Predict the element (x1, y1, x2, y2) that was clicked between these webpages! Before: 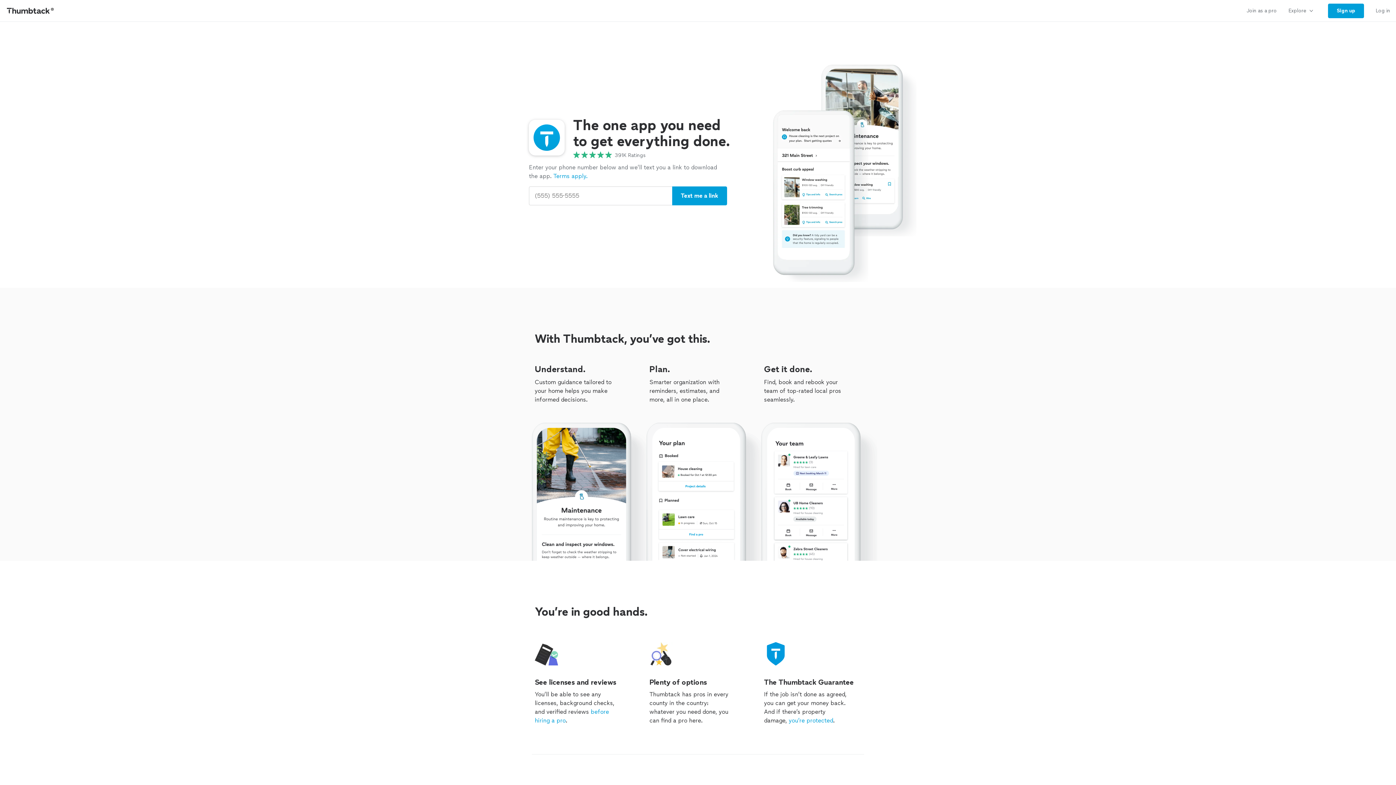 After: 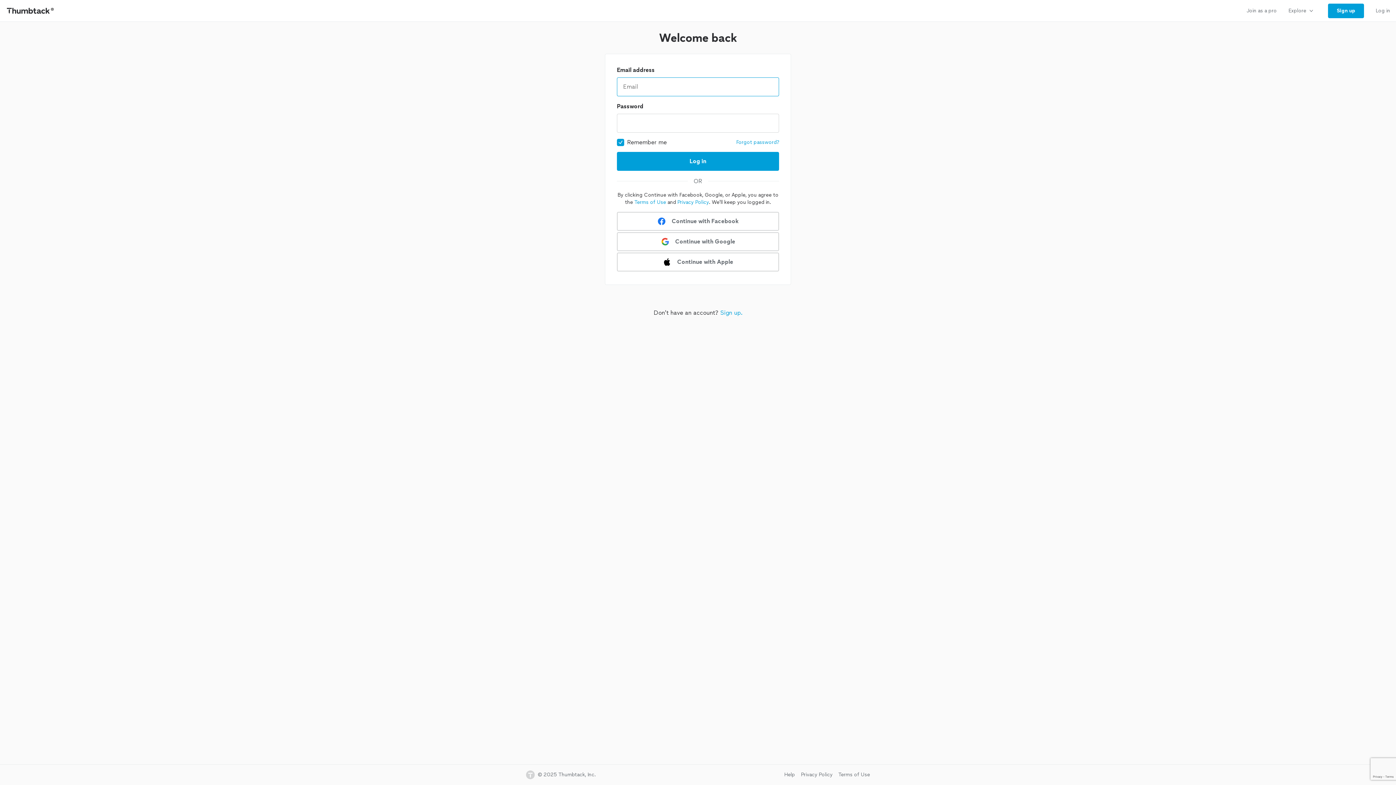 Action: bbox: (1370, 0, 1396, 21) label: Log in